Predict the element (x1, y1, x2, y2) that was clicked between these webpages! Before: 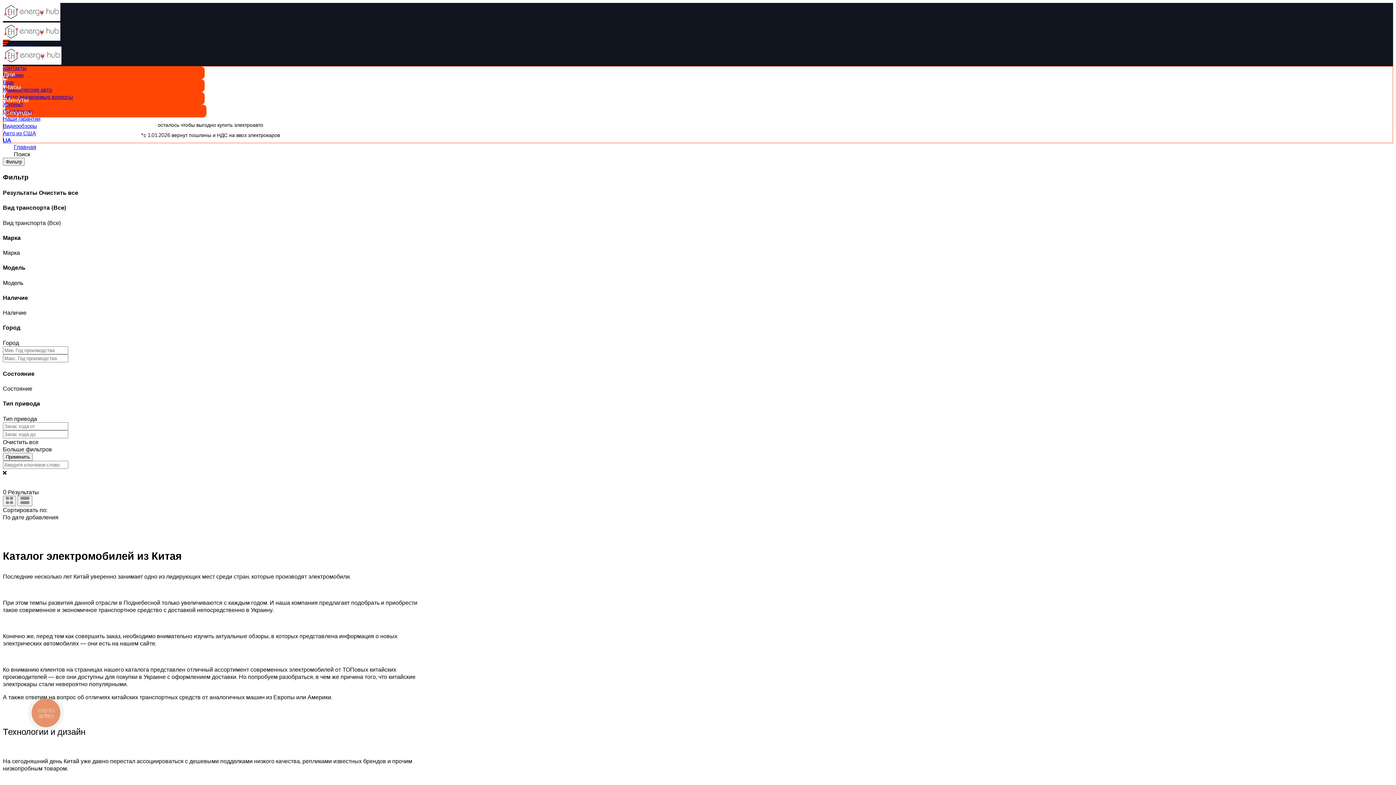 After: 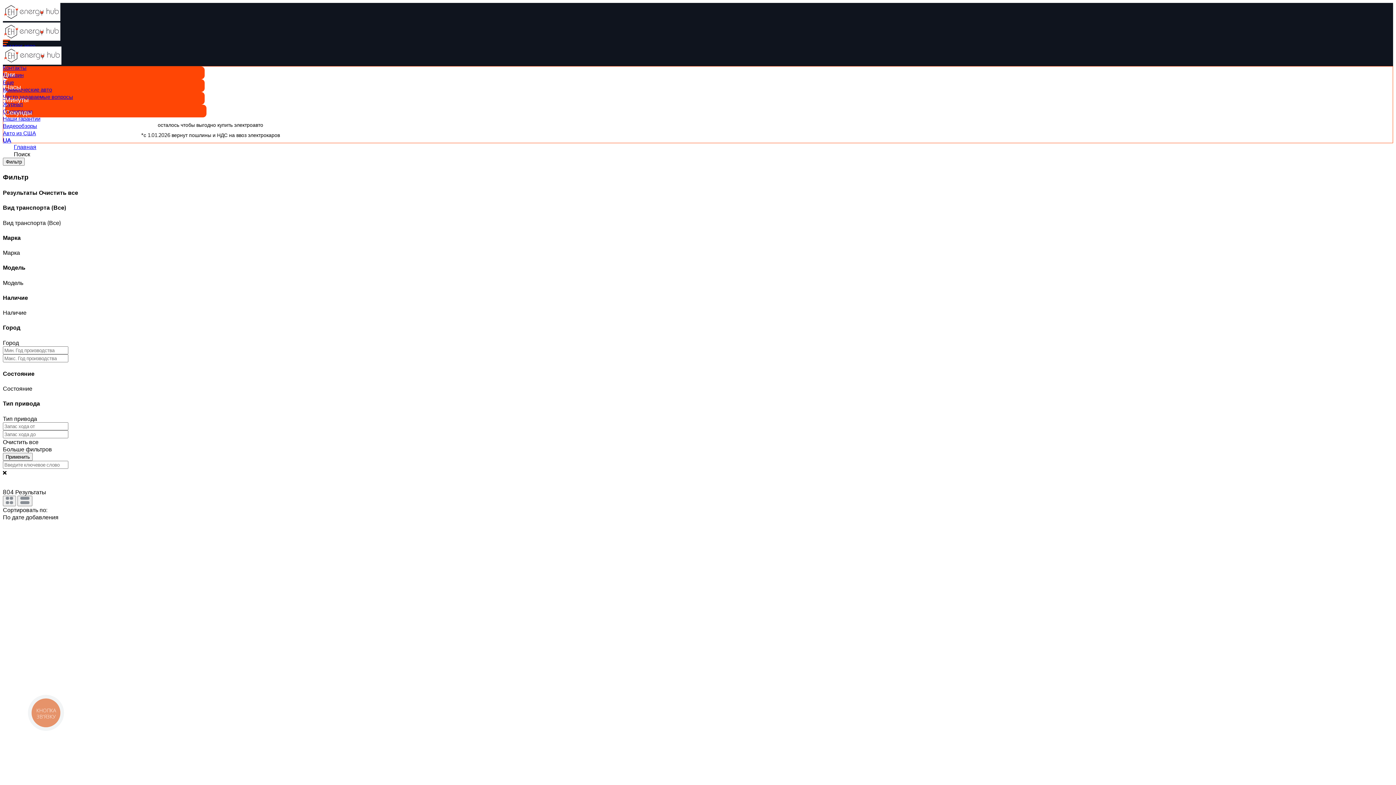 Action: label: Коммерческие авто bbox: (2, 86, 52, 93)